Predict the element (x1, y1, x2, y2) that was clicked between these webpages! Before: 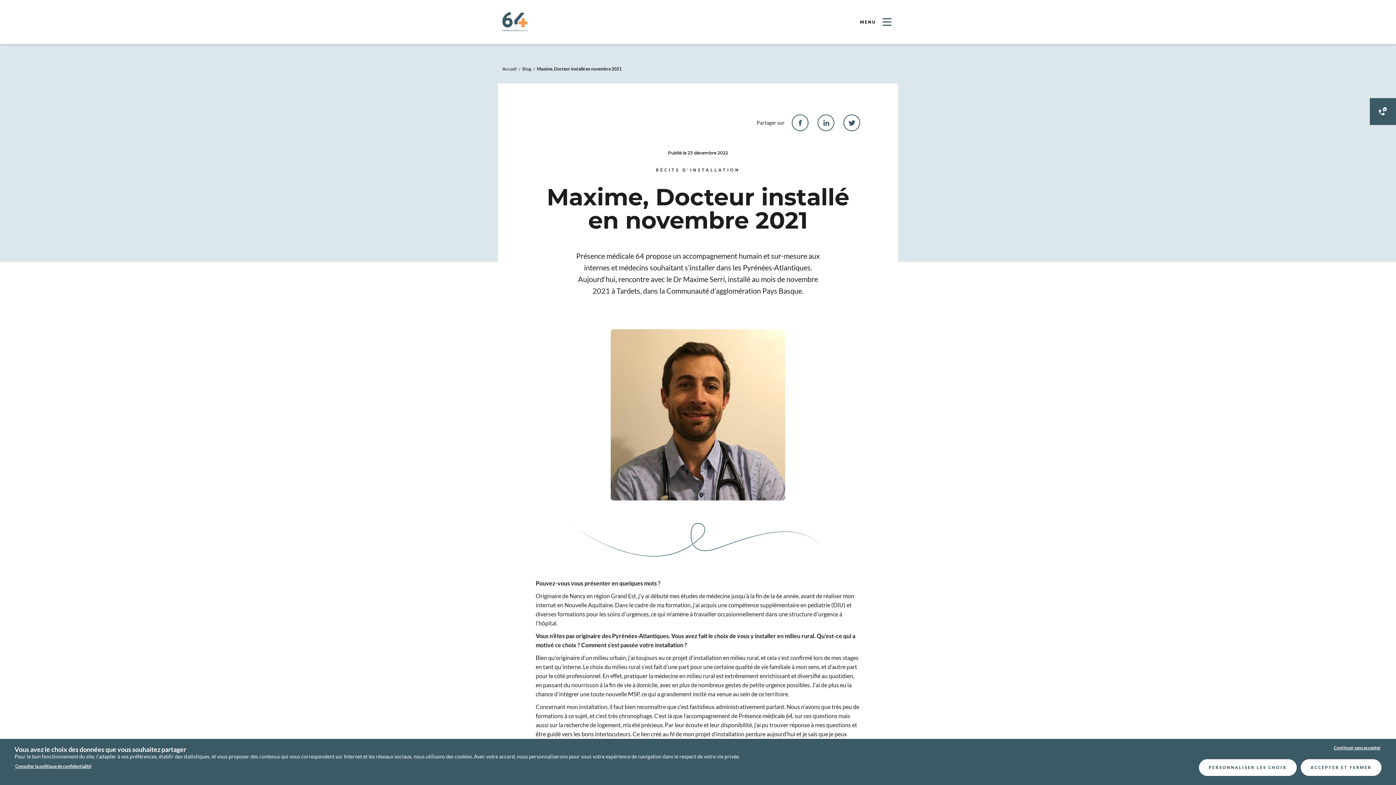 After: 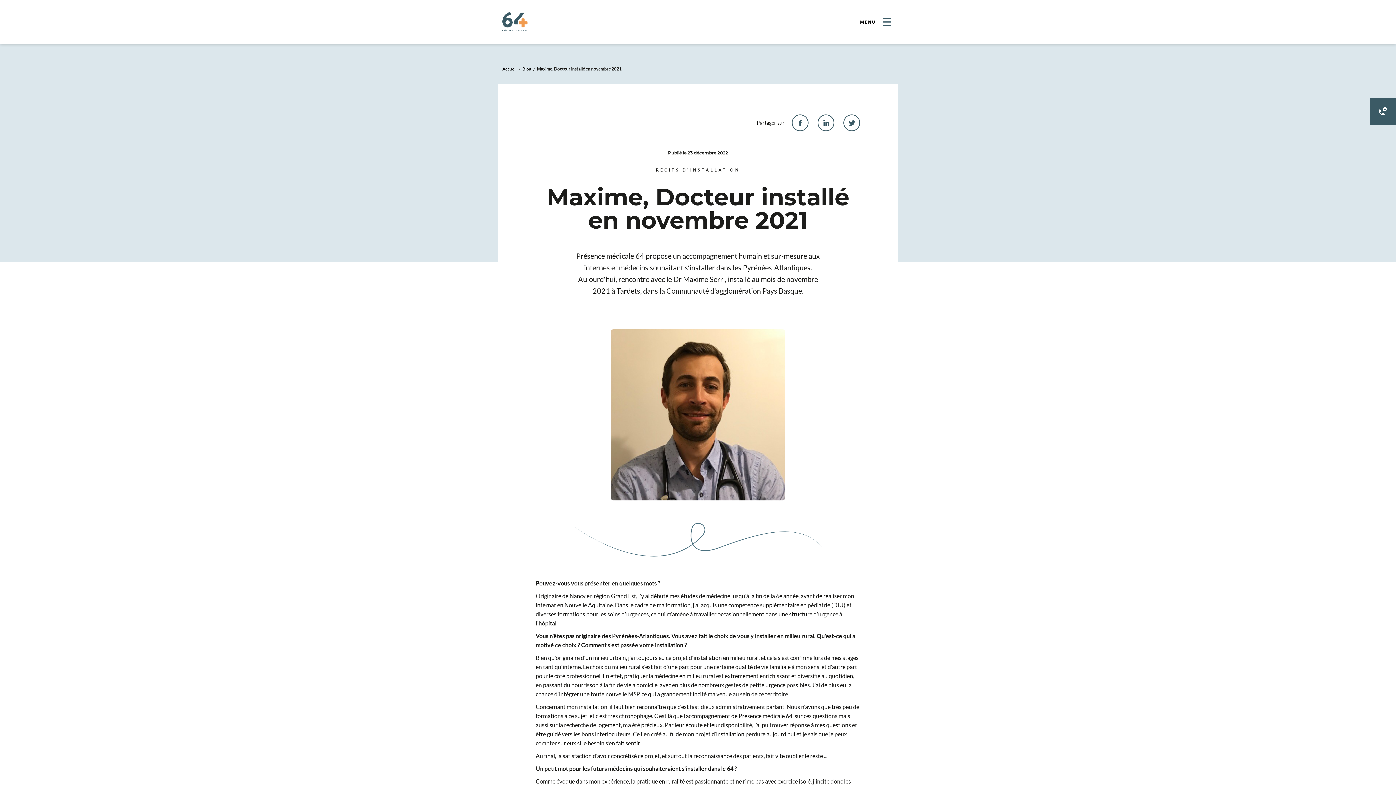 Action: label: ACCEPTER ET FERMER bbox: (1301, 759, 1381, 776)